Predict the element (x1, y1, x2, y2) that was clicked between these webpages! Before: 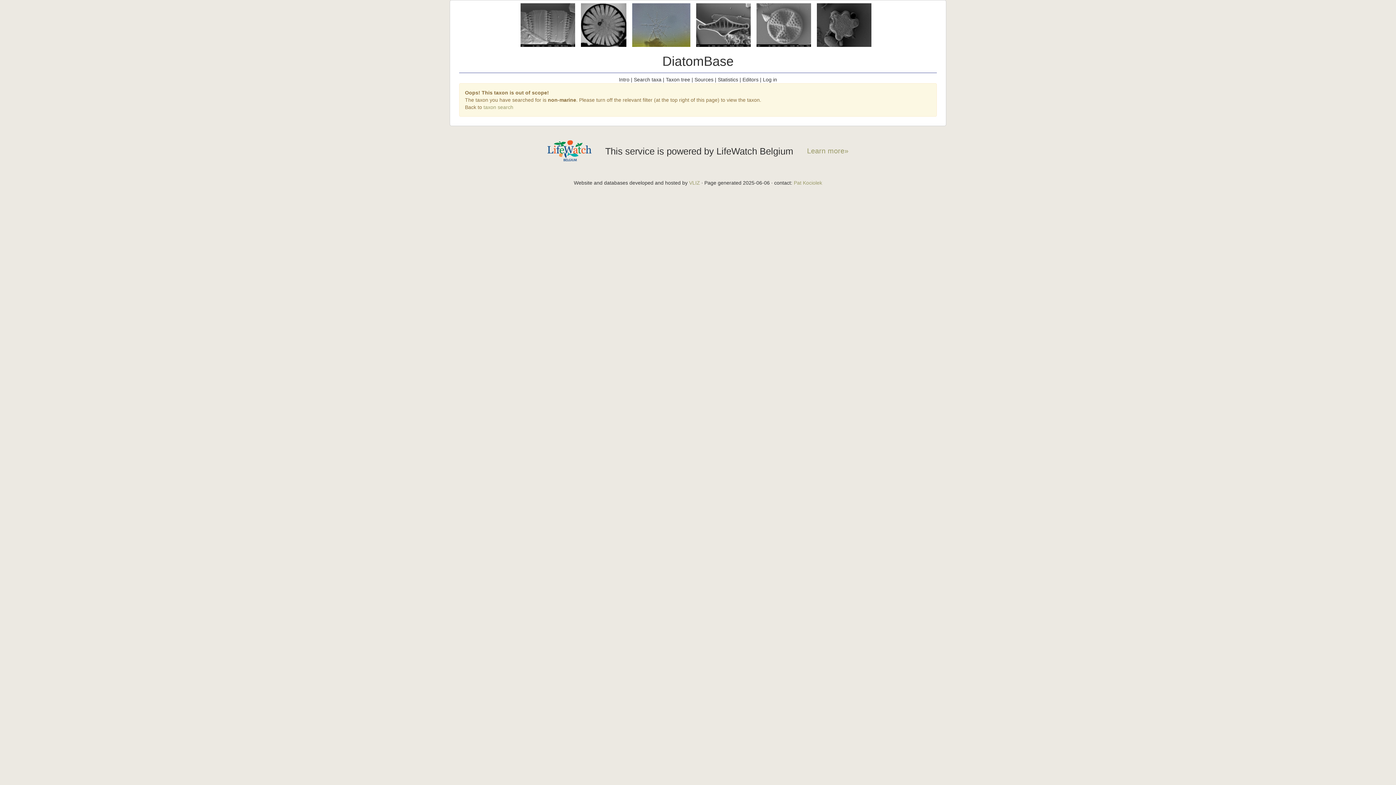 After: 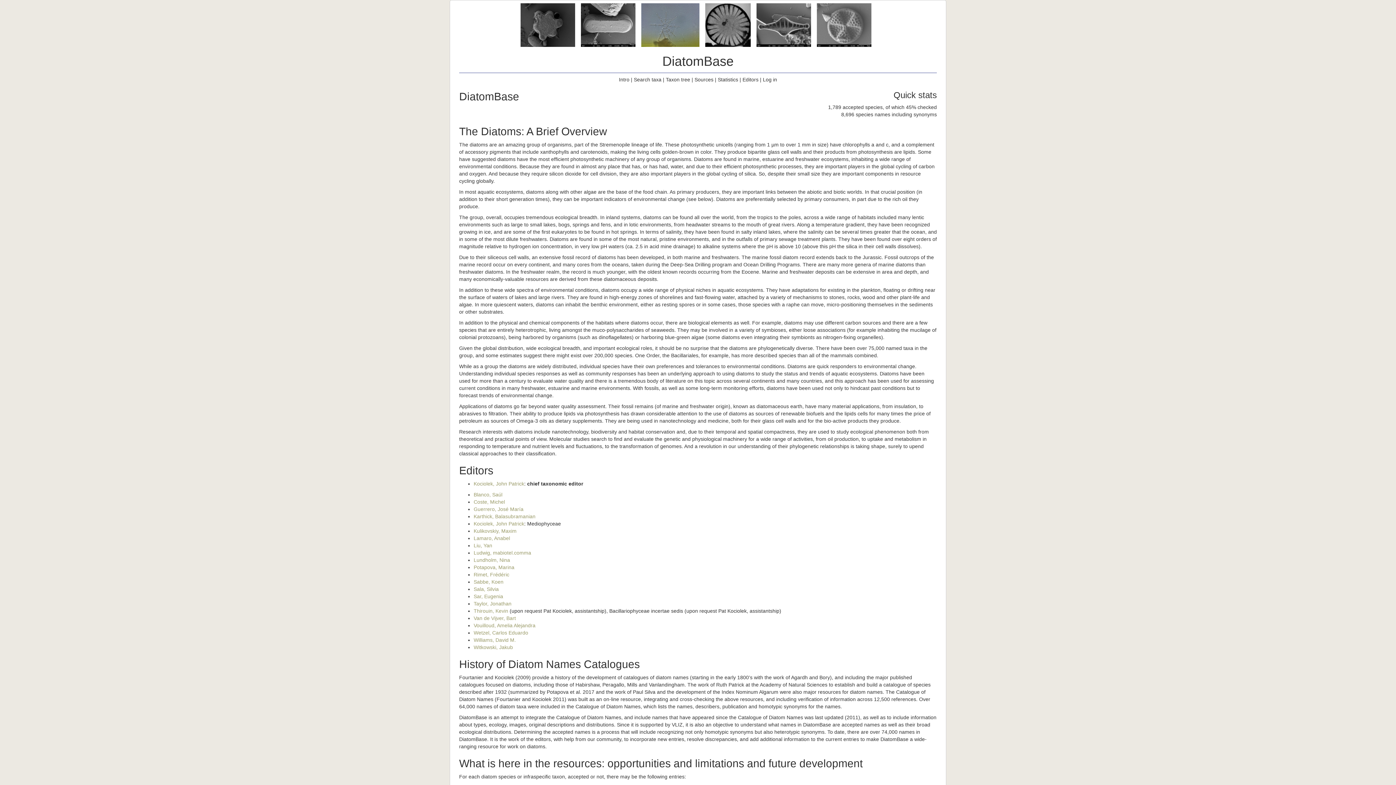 Action: bbox: (619, 76, 629, 82) label: Intro